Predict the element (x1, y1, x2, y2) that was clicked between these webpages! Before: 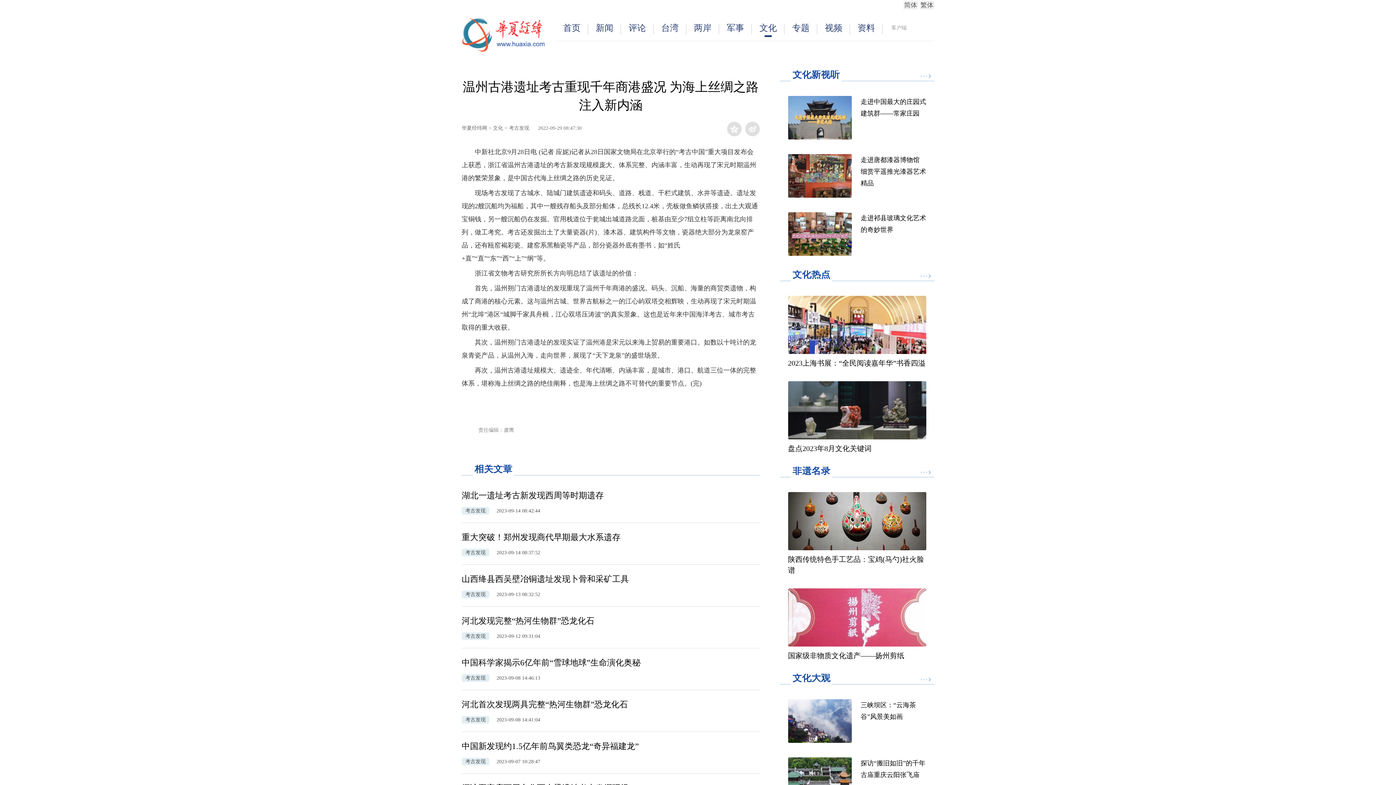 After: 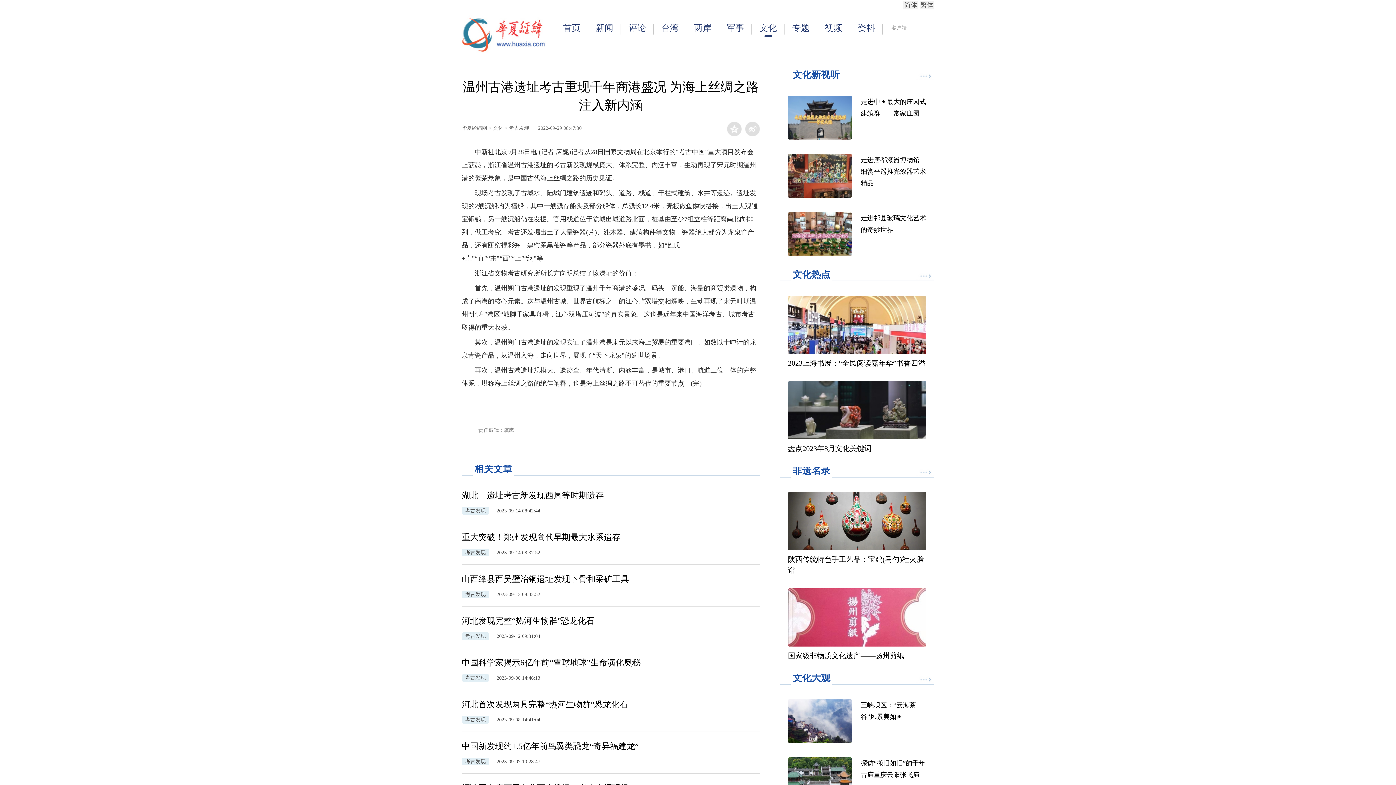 Action: bbox: (788, 155, 851, 161)